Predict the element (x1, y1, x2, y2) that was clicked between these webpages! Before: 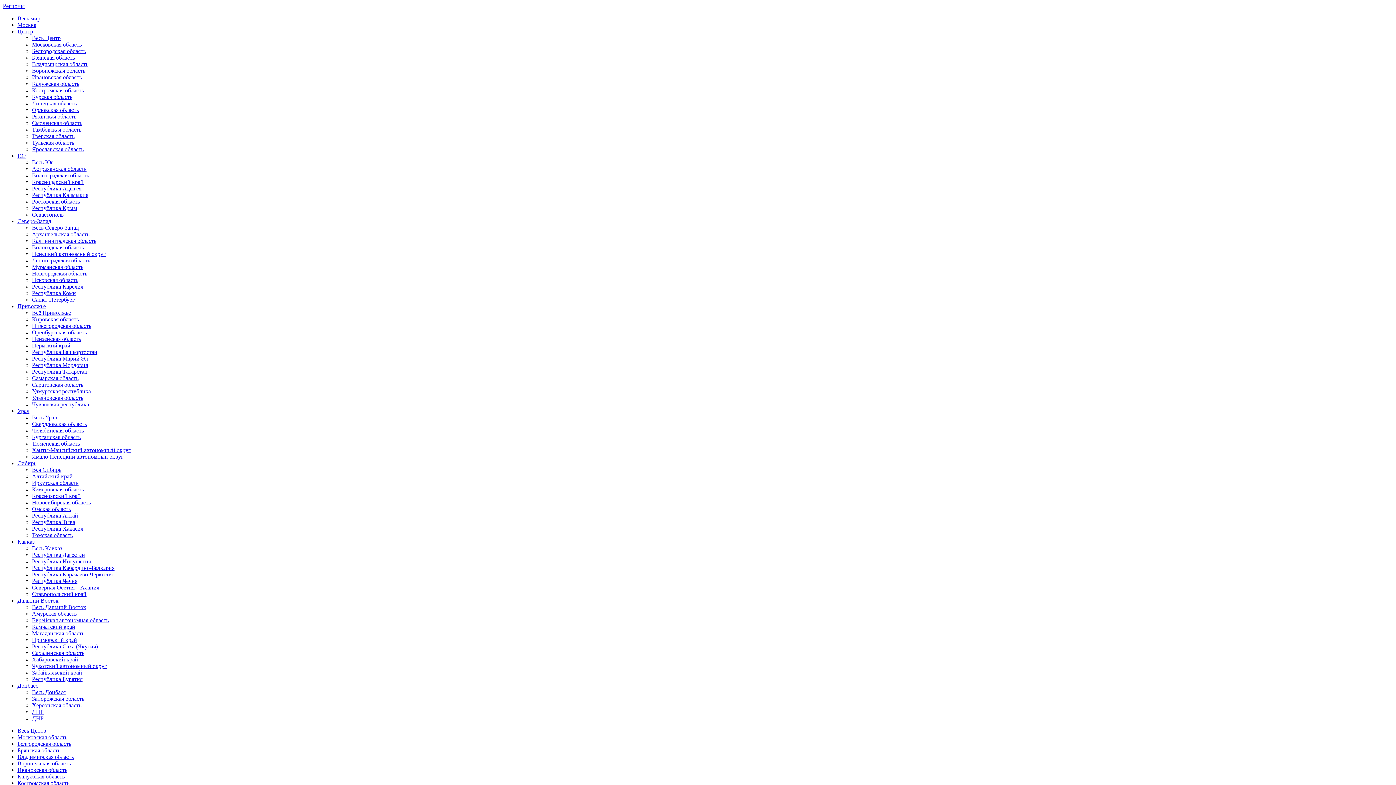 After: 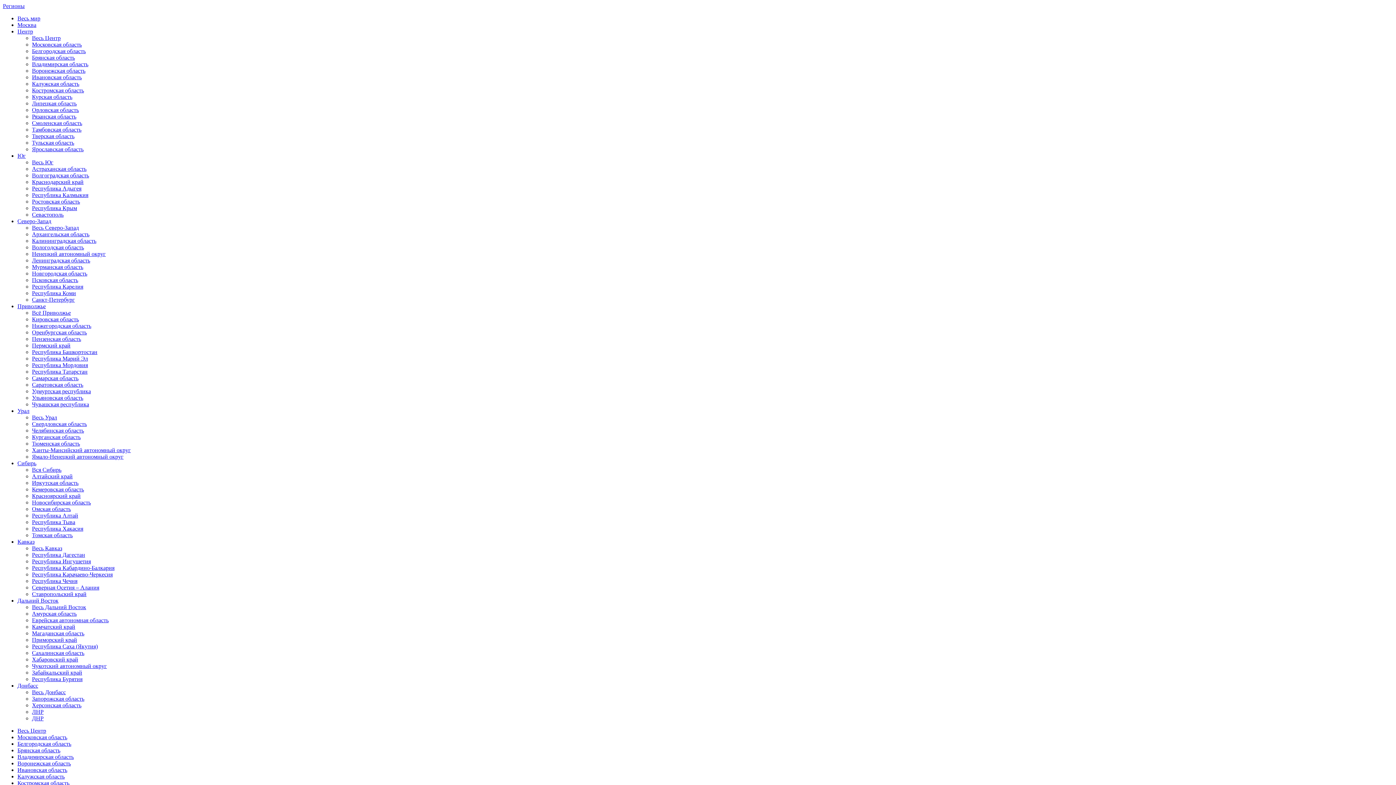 Action: bbox: (32, 643, 97, 649) label: Республика Саха (Якутия)